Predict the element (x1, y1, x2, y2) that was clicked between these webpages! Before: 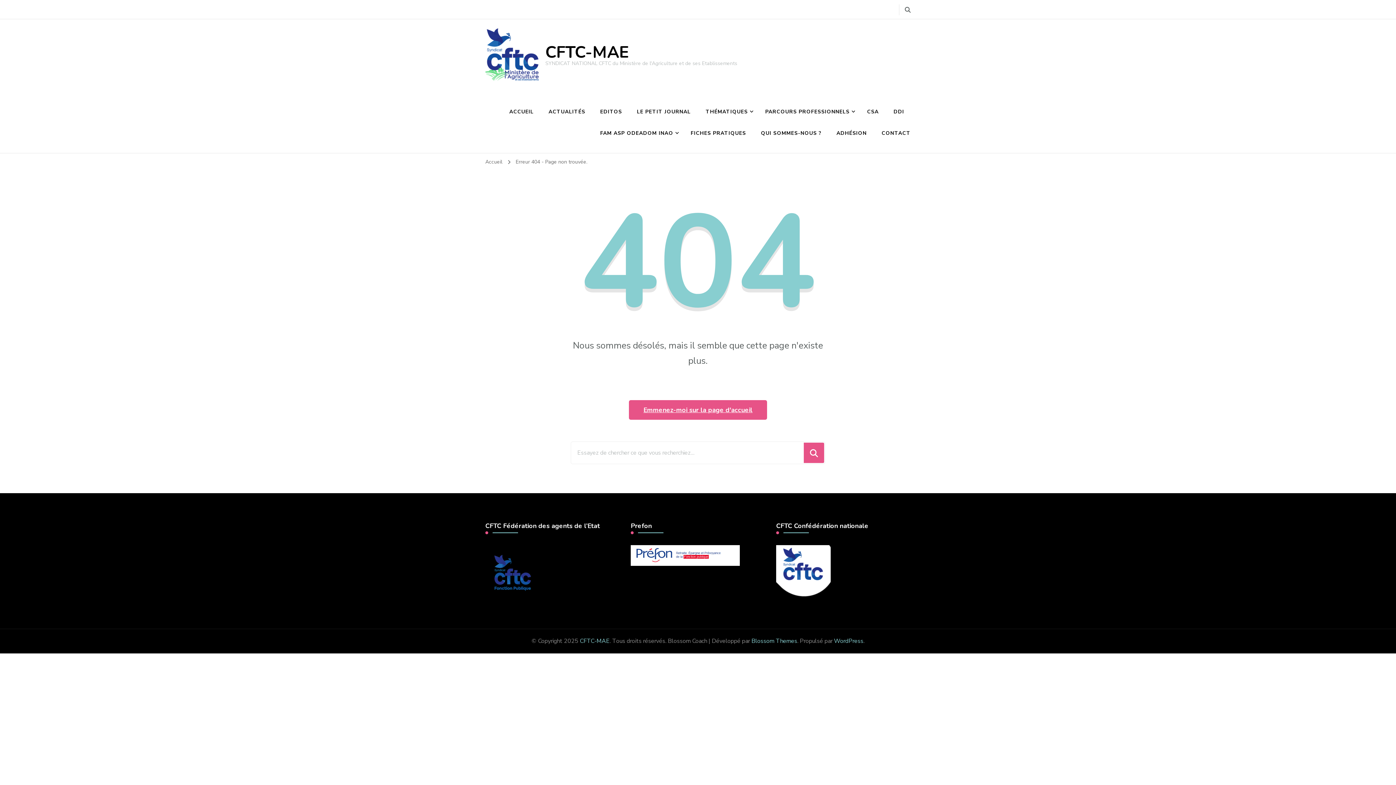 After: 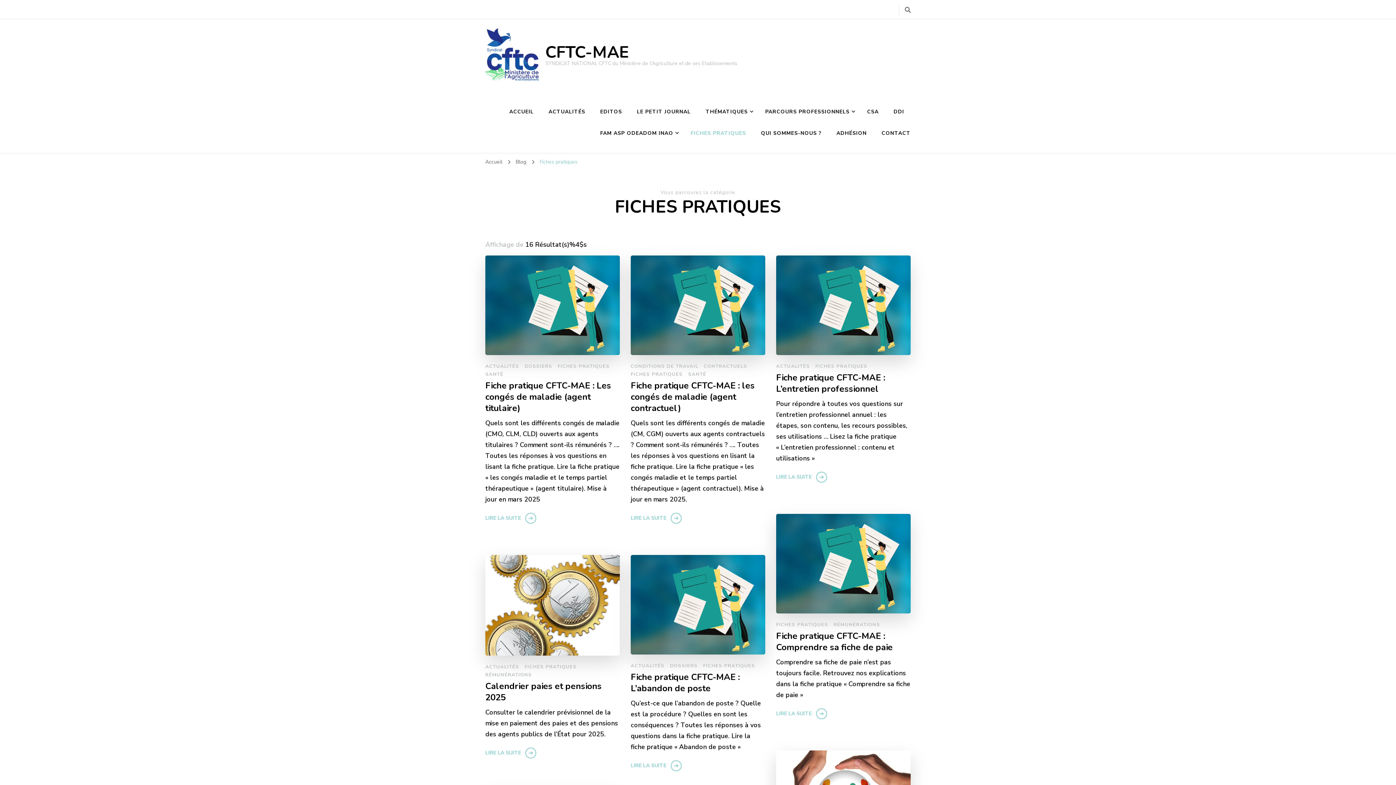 Action: bbox: (684, 122, 752, 143) label: FICHES PRATIQUES